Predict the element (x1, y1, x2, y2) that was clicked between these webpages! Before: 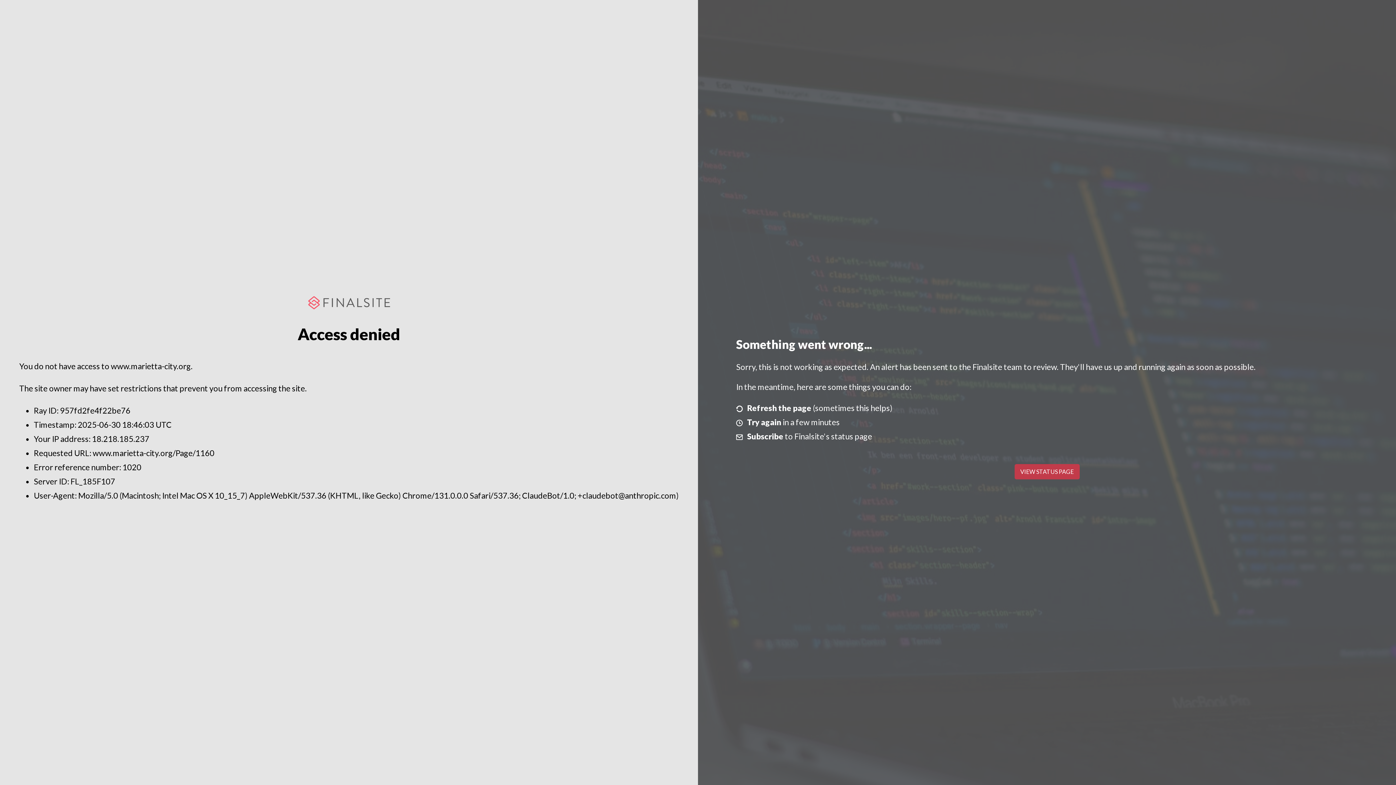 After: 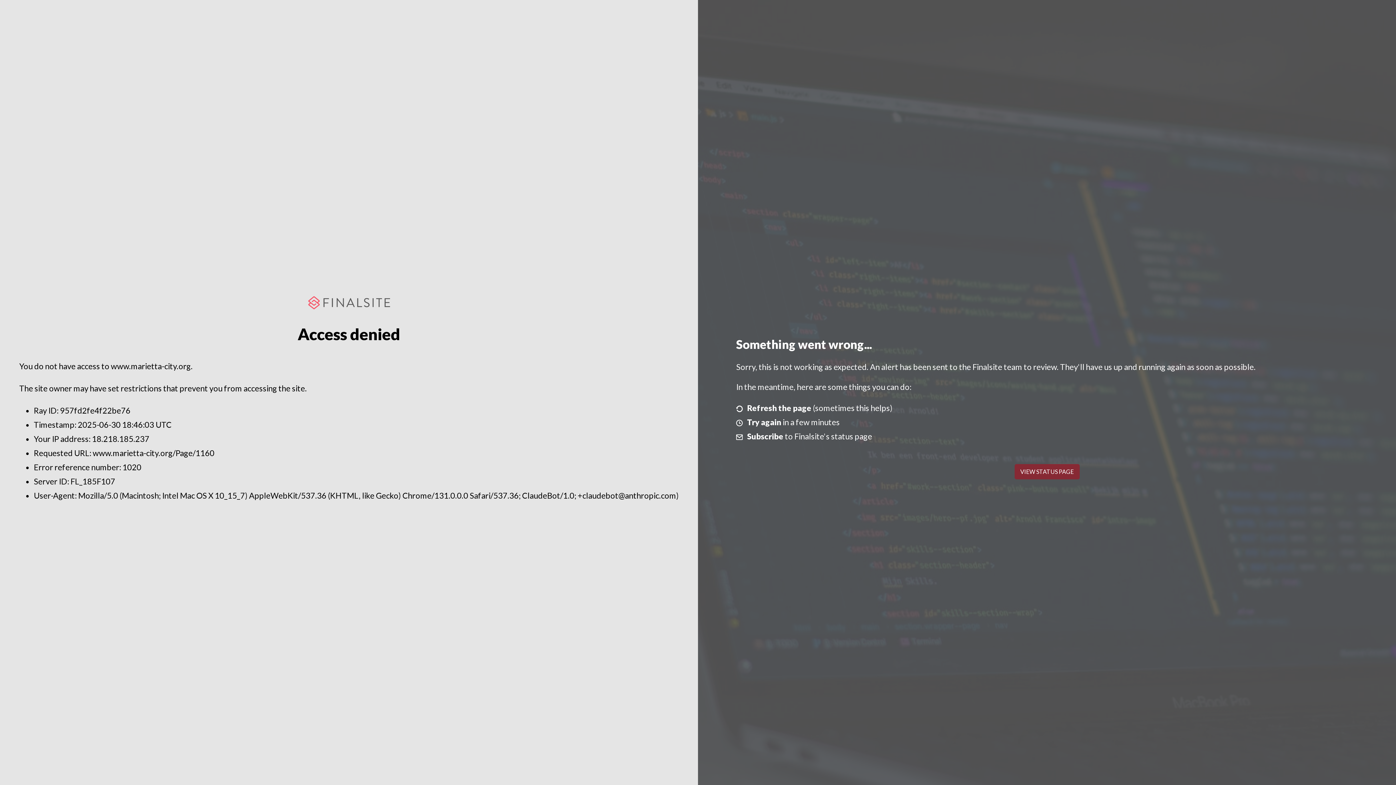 Action: label: VIEW STATUS PAGE bbox: (1014, 464, 1079, 479)